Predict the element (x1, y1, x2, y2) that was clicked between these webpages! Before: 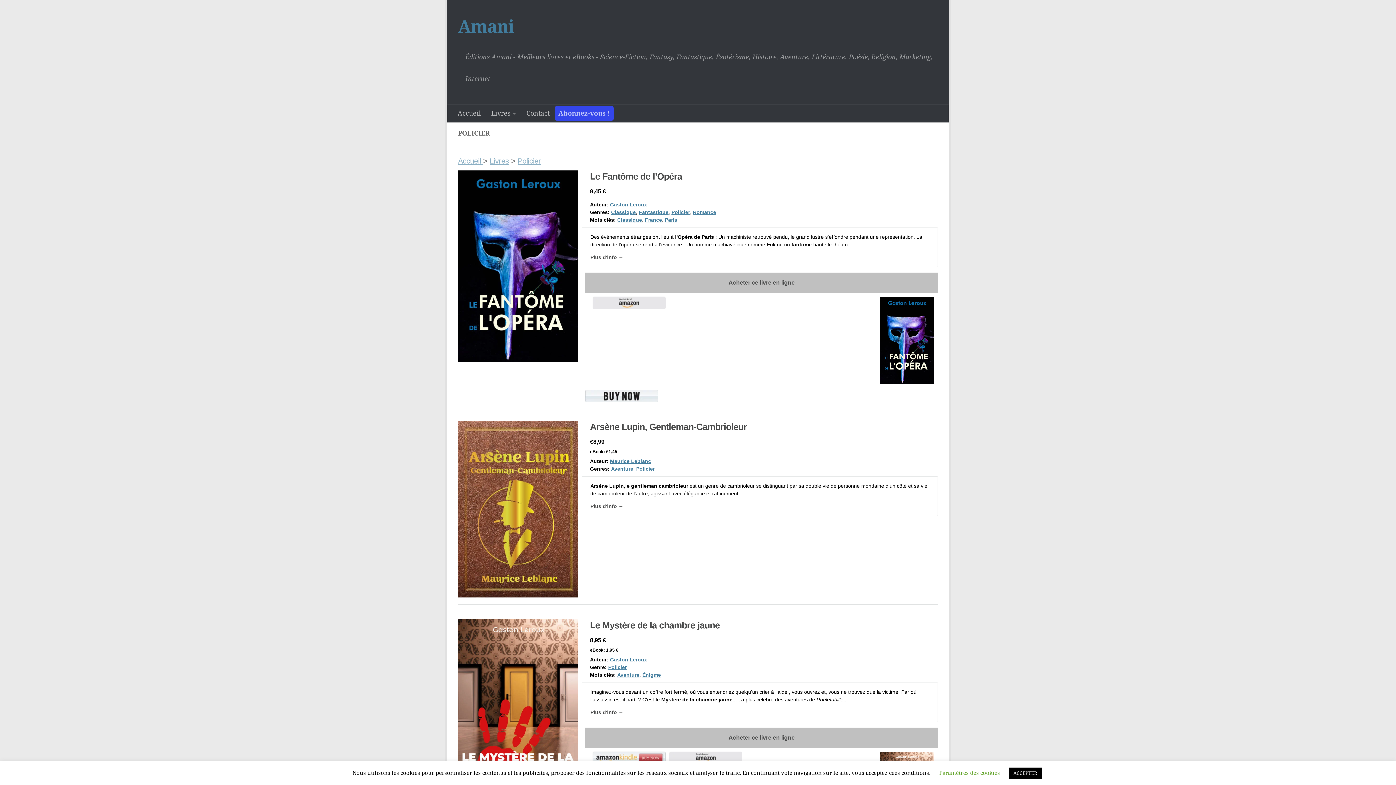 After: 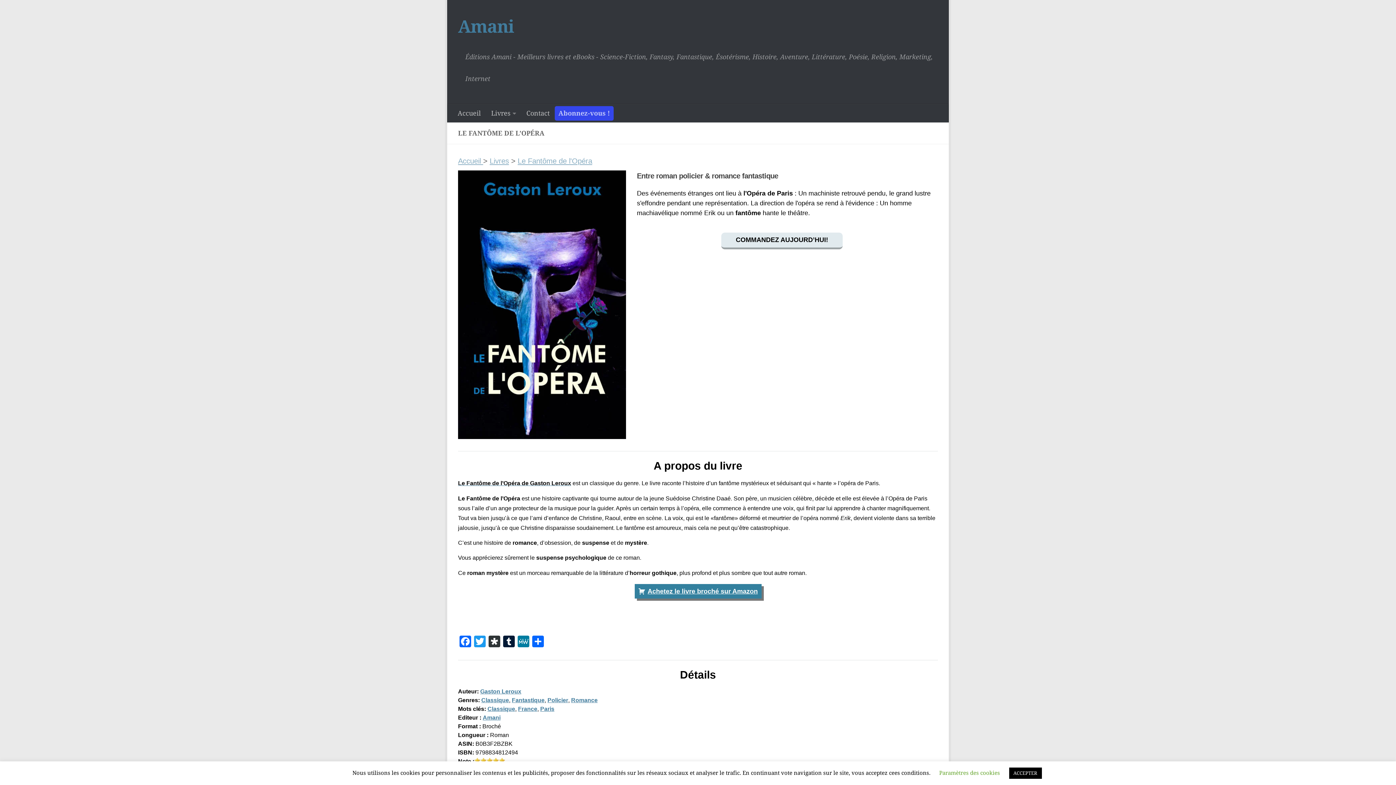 Action: bbox: (590, 254, 623, 260) label: Plus d'info →